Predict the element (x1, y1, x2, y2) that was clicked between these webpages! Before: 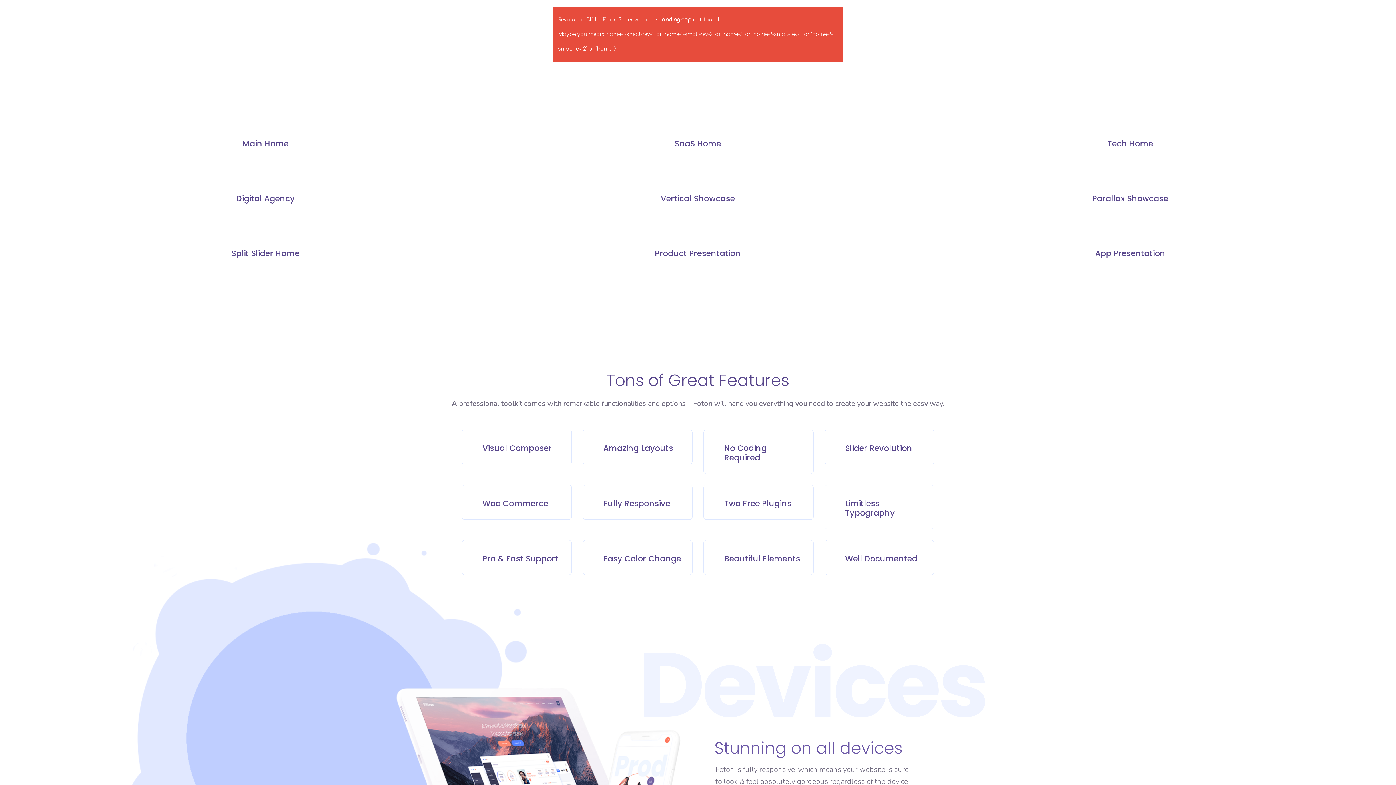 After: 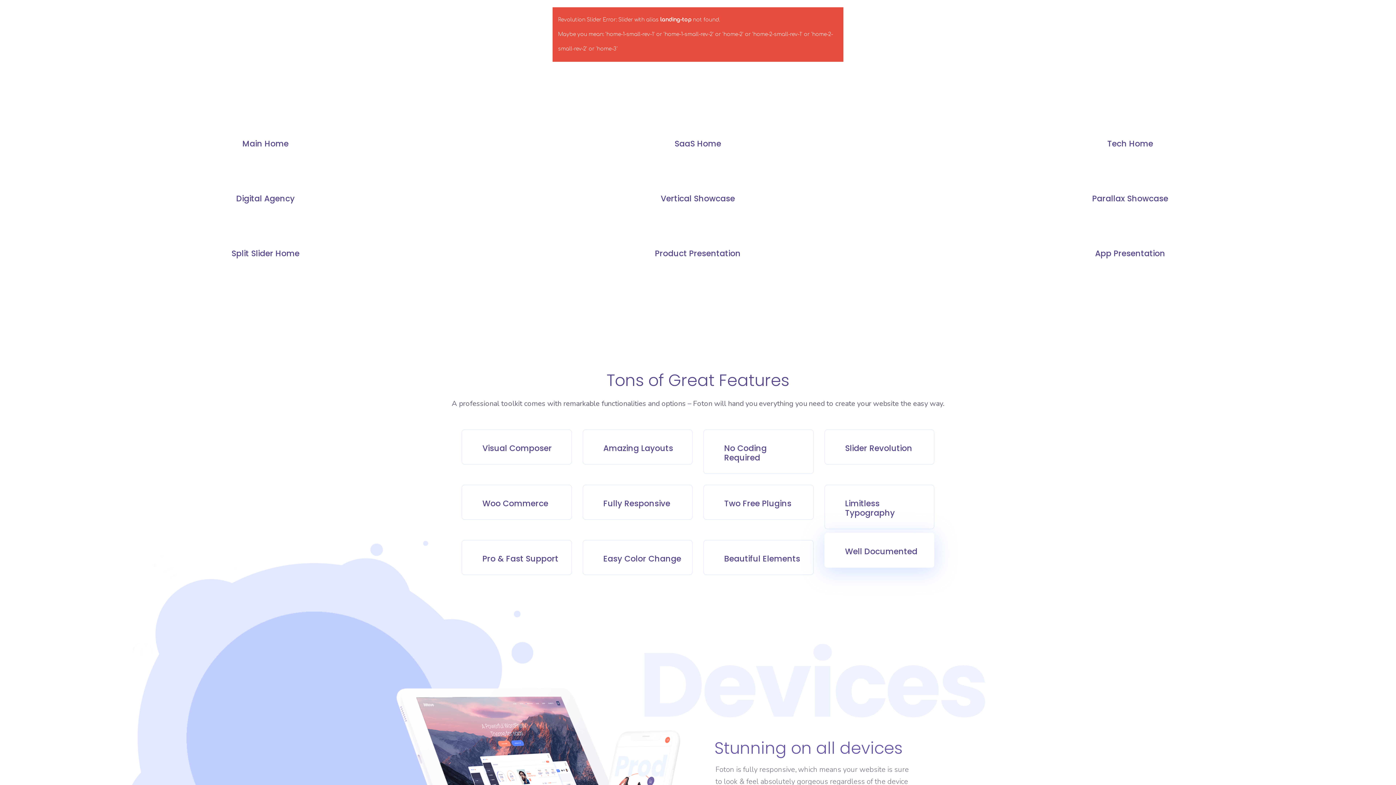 Action: label: Well Documented bbox: (845, 554, 917, 564)